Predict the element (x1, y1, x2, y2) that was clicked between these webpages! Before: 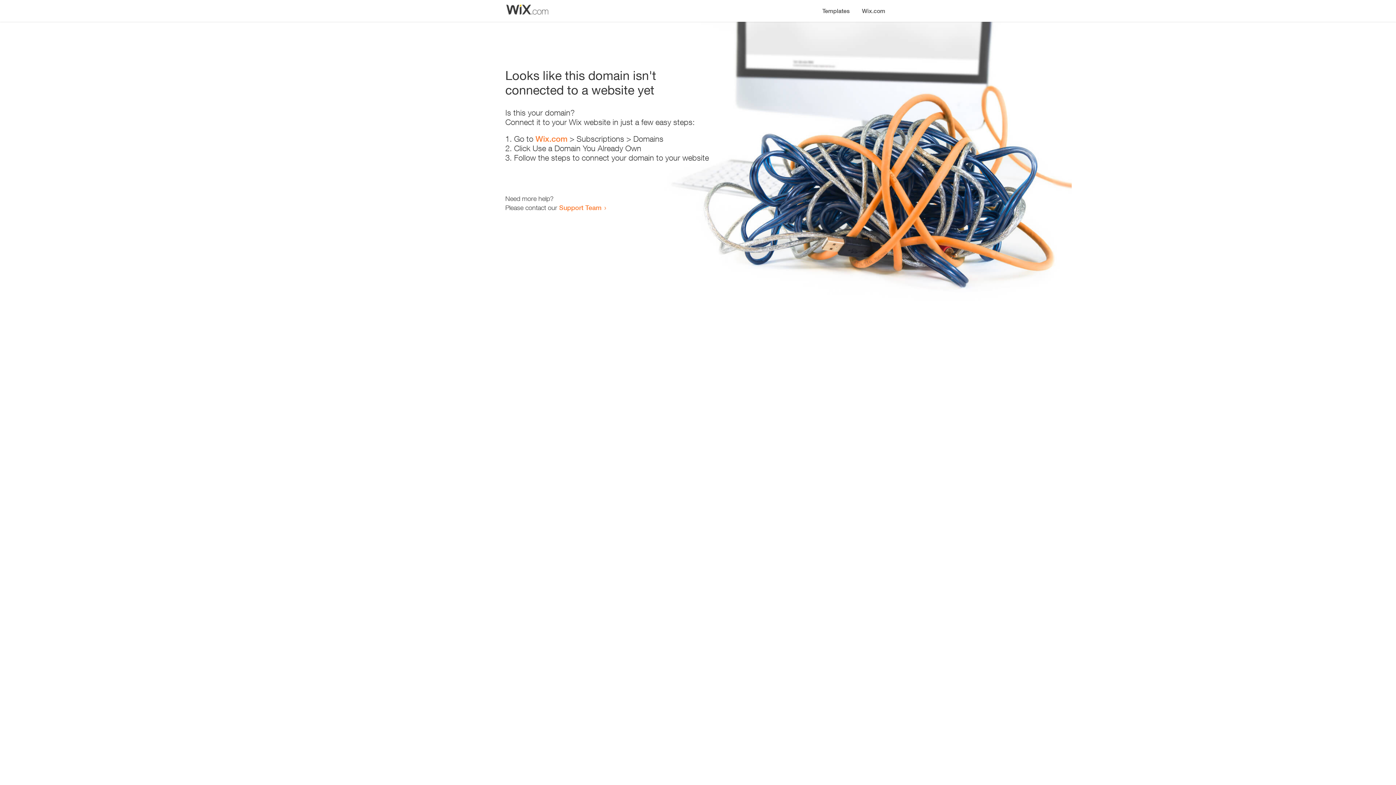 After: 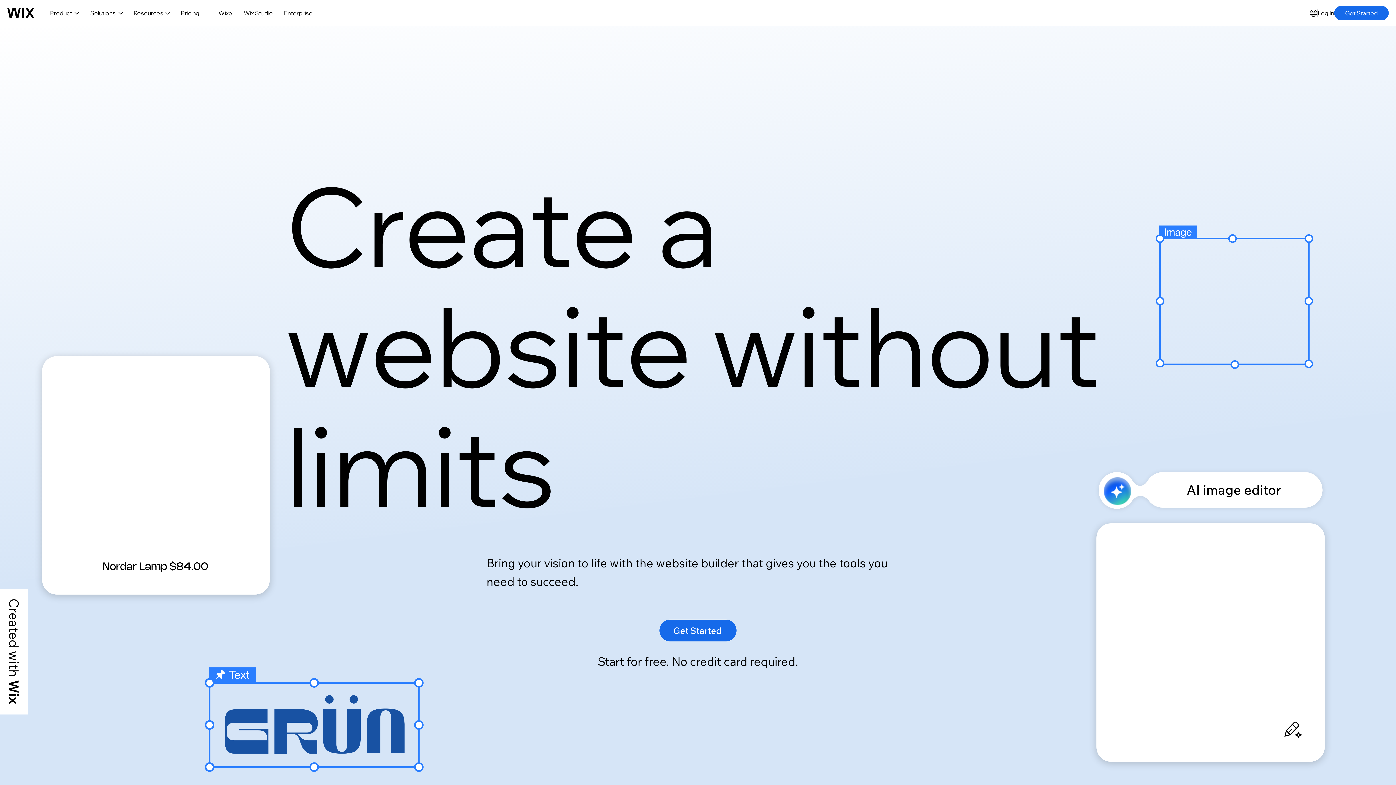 Action: bbox: (856, 0, 890, 14) label: Wix.com